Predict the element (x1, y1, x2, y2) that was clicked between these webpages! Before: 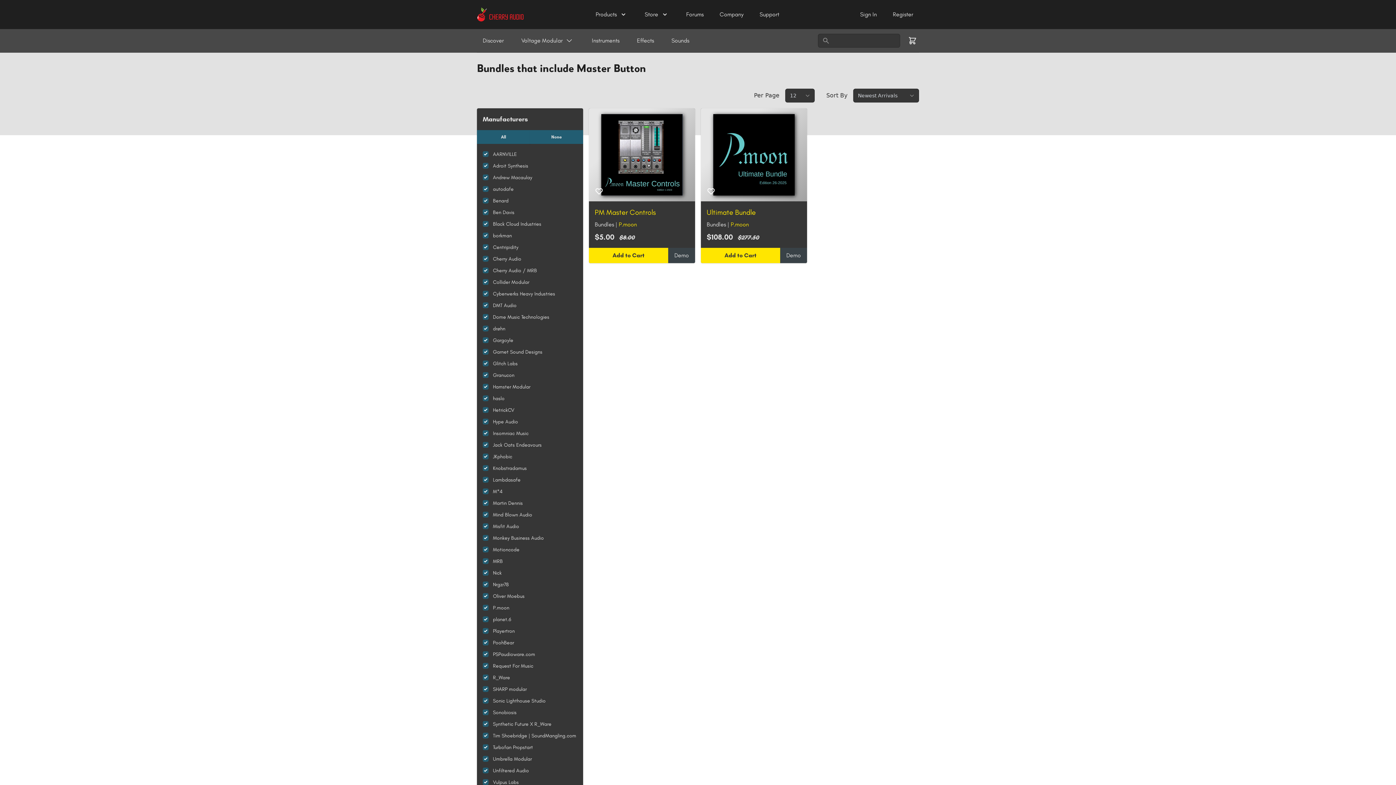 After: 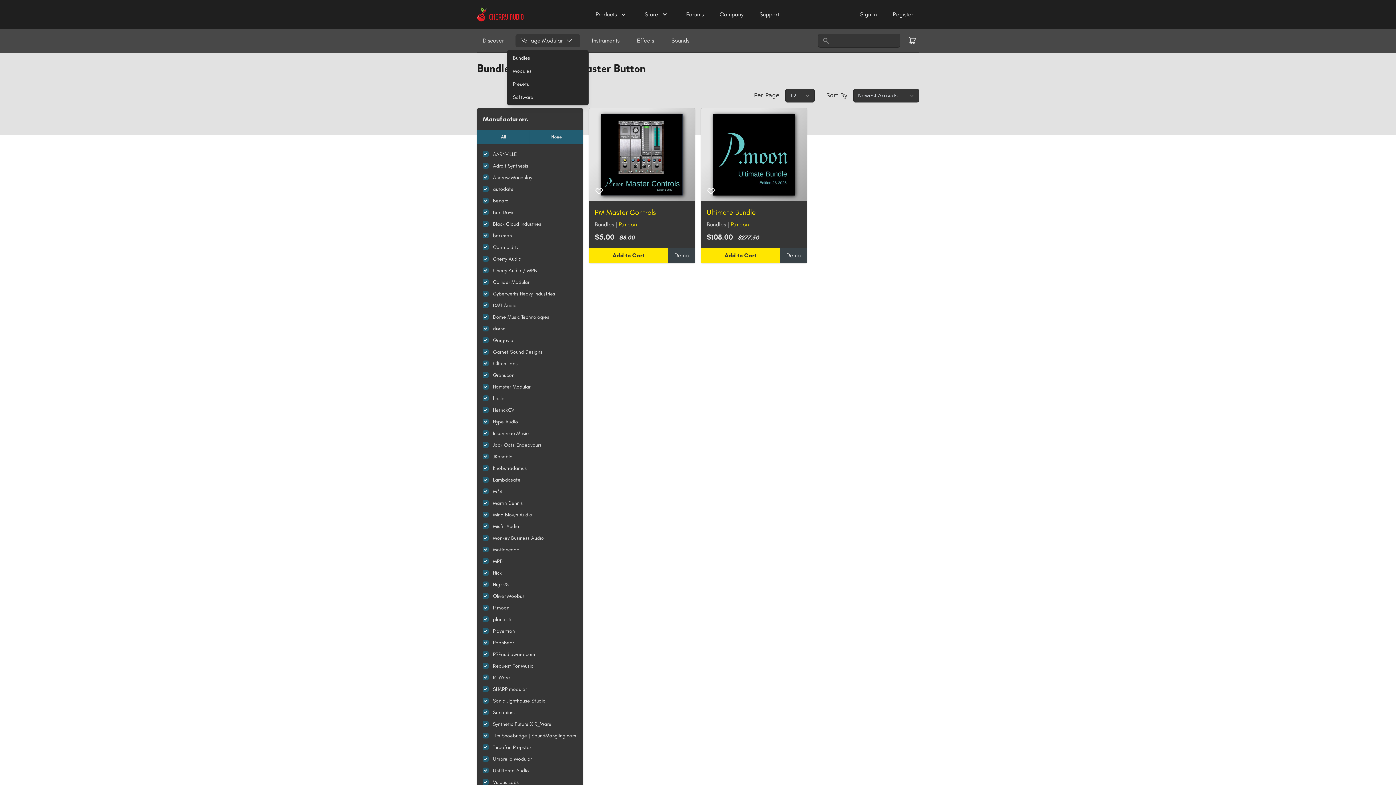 Action: label: Voltage Modular bbox: (515, 34, 580, 47)